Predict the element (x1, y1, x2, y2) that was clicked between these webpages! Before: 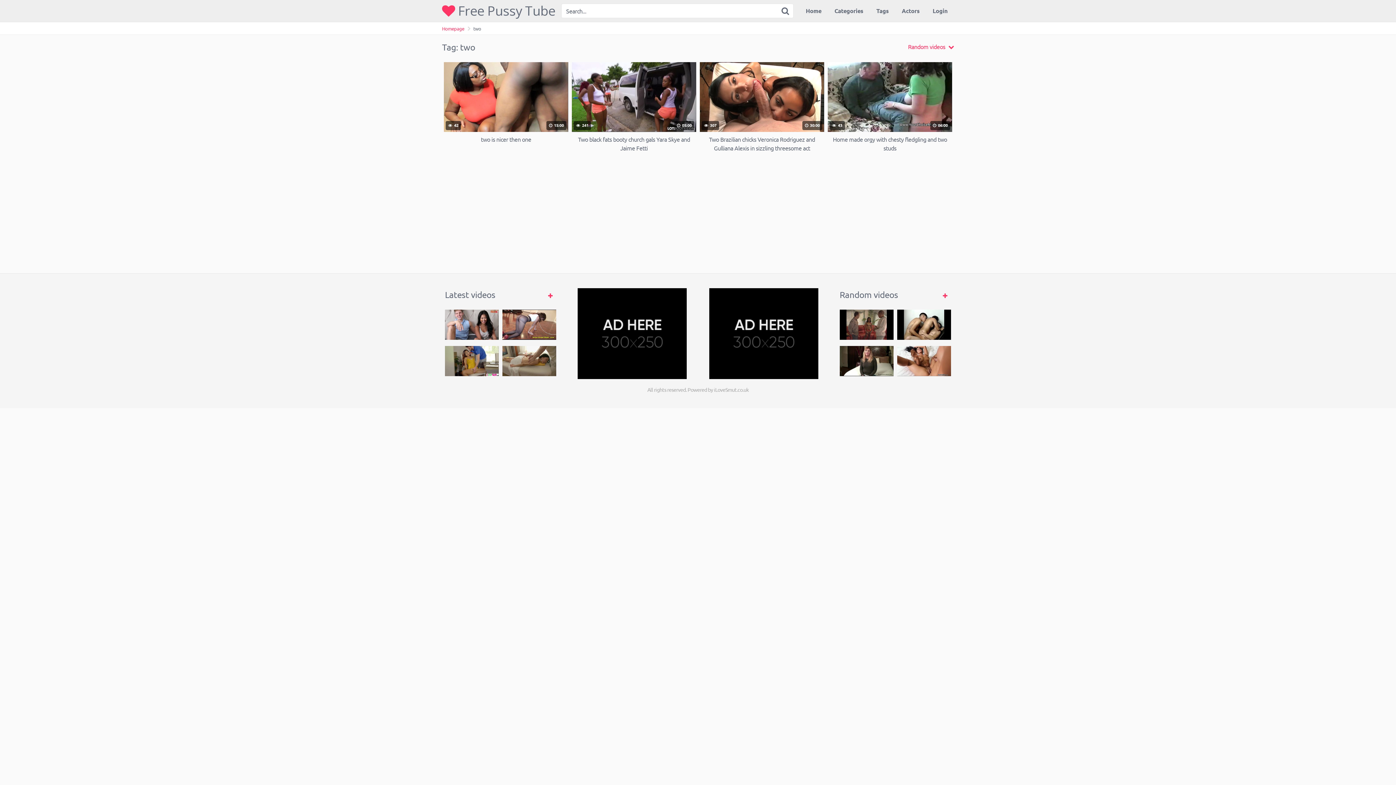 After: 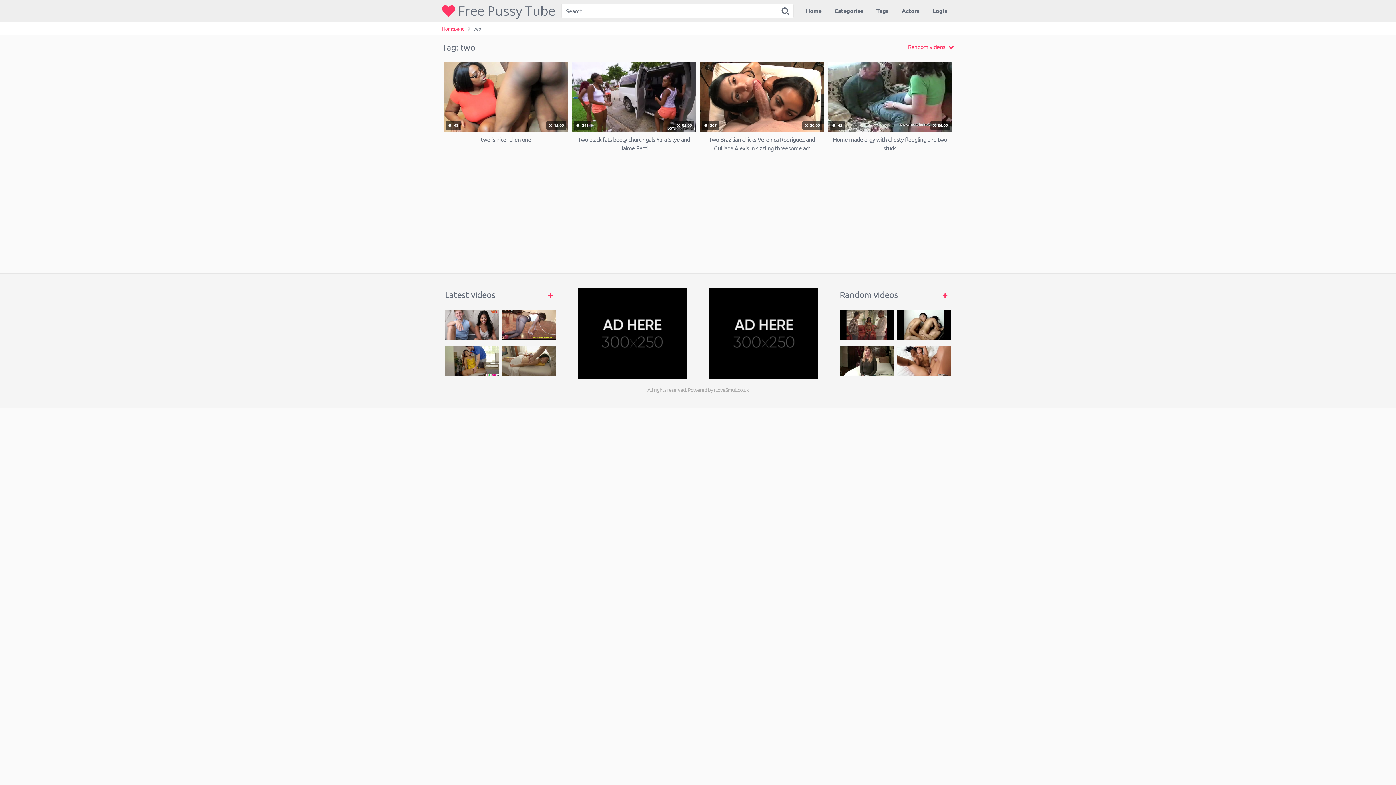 Action: bbox: (709, 373, 818, 380)